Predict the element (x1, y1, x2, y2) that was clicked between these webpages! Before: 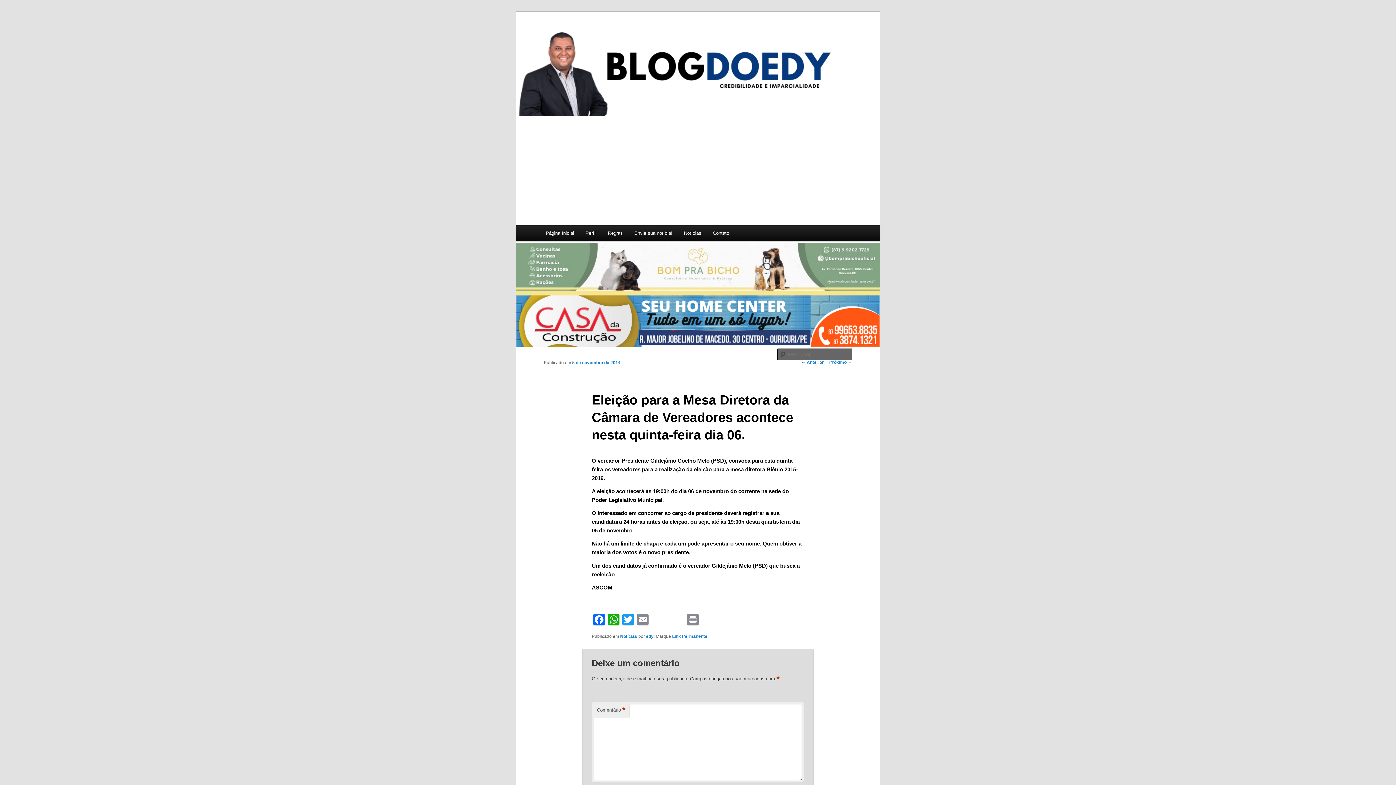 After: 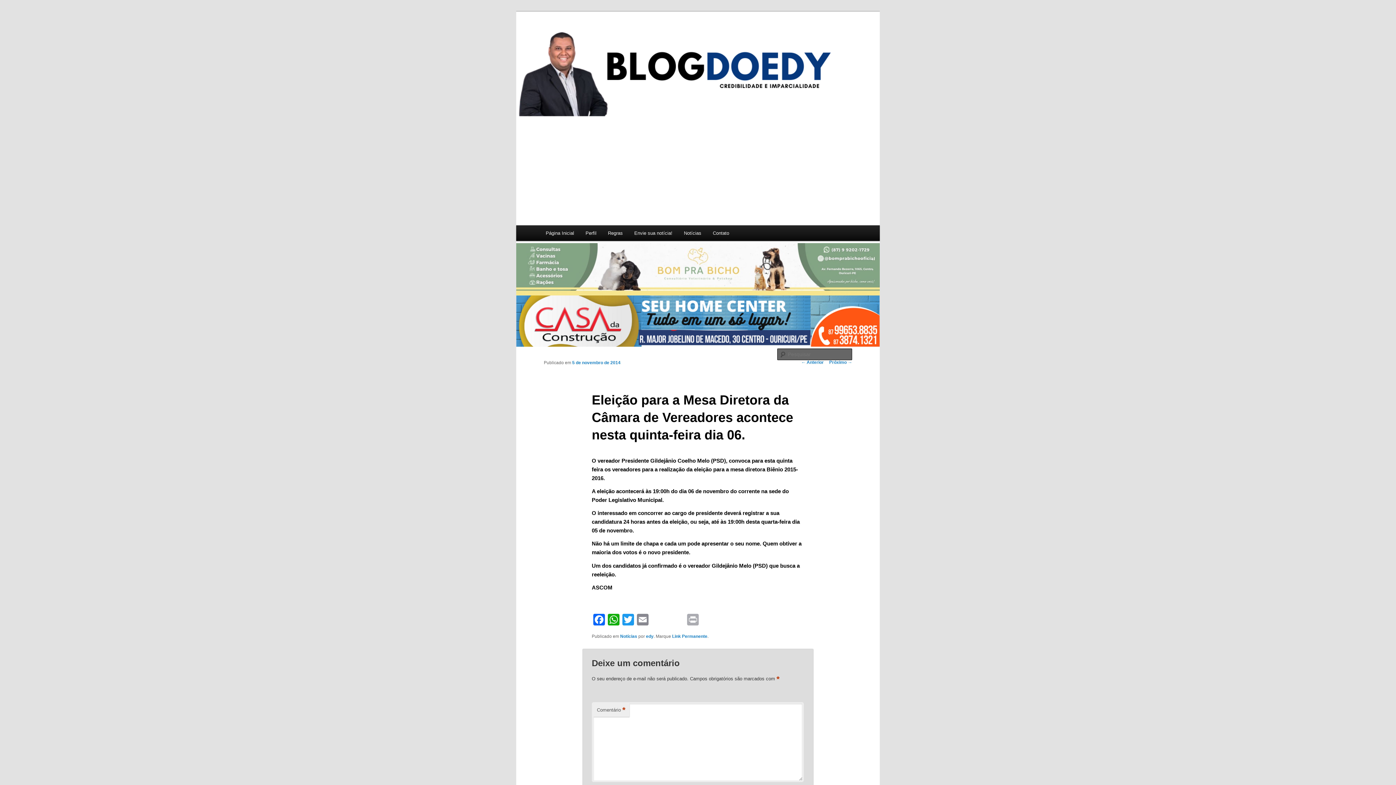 Action: bbox: (685, 614, 700, 627) label: Print